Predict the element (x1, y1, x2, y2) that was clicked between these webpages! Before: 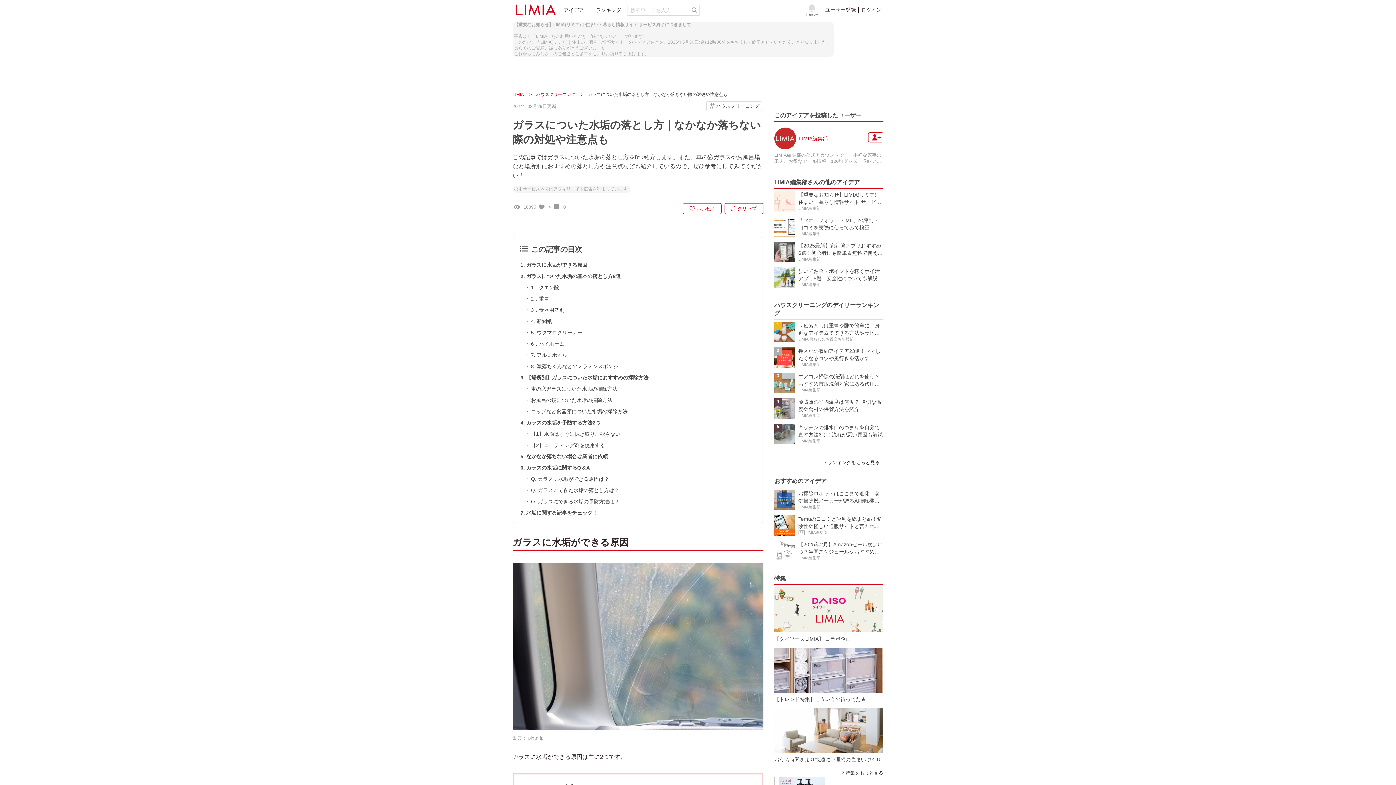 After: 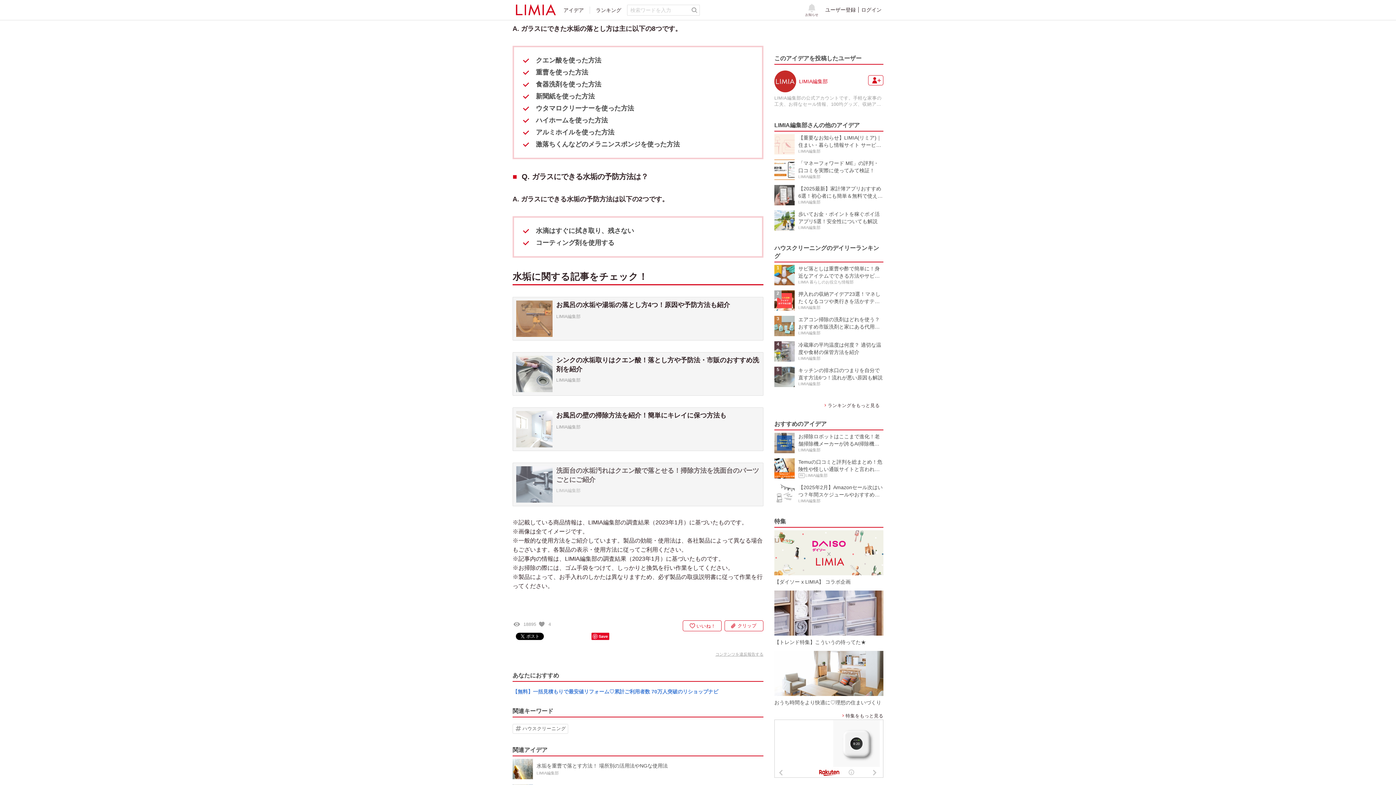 Action: label: Q. ガラスにできた水垢の落とし方は？ bbox: (531, 487, 619, 493)